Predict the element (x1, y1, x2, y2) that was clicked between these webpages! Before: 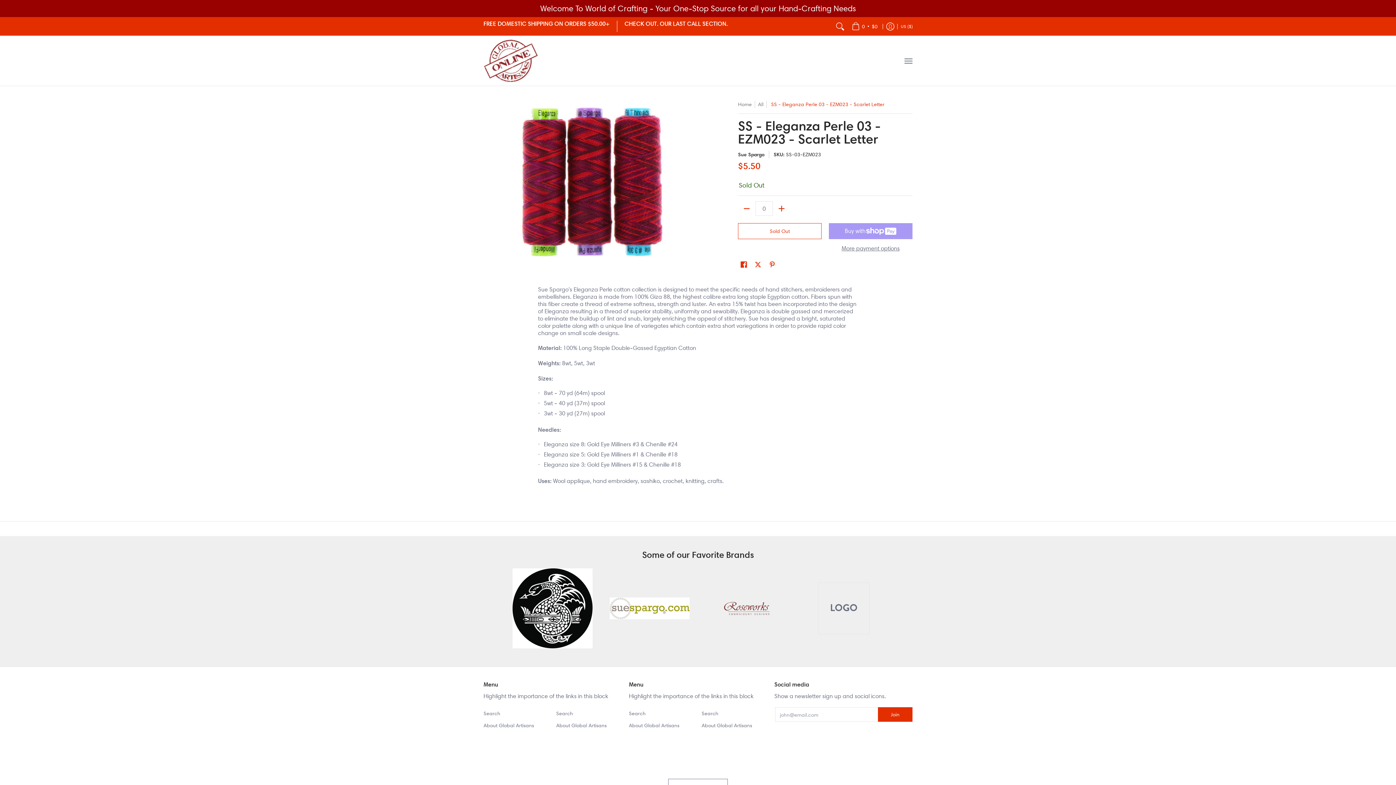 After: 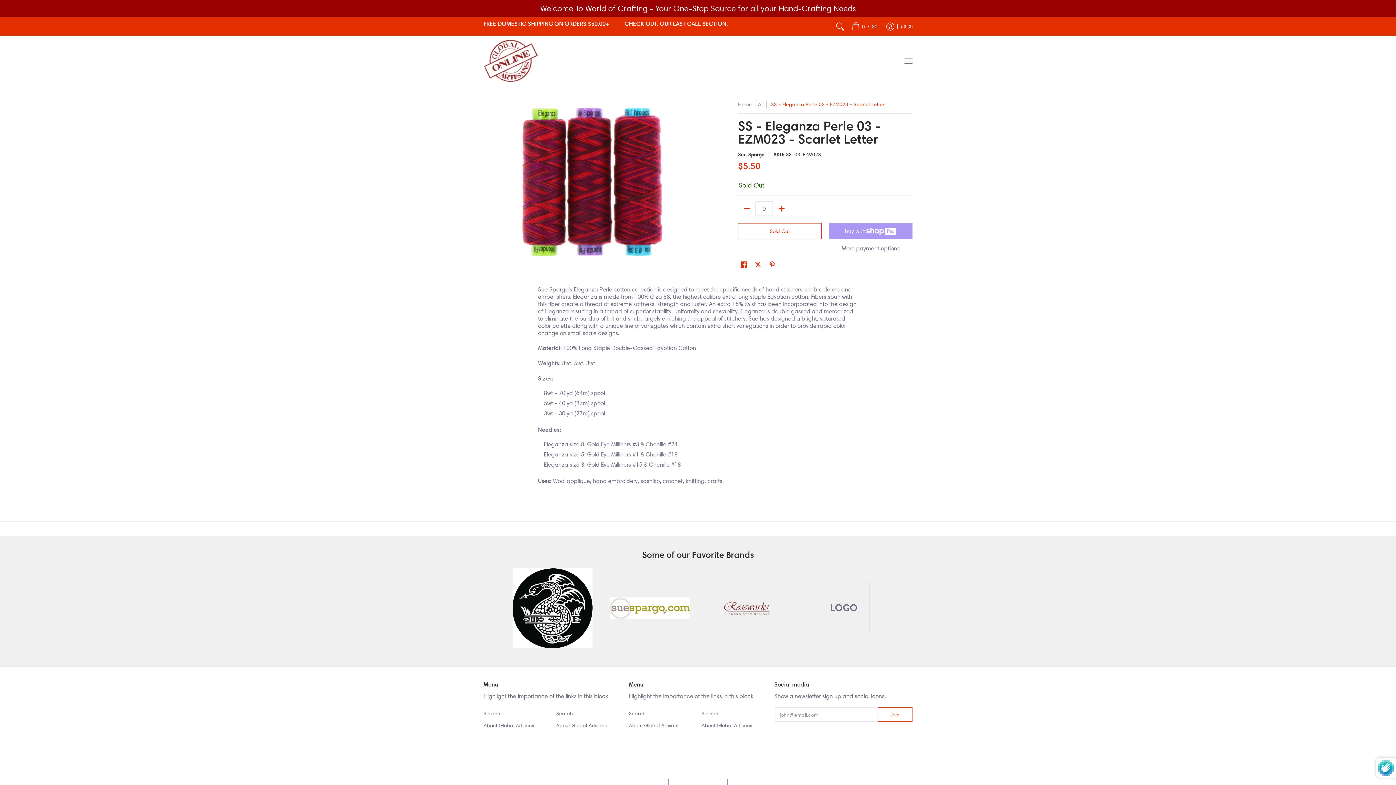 Action: label: Join bbox: (878, 707, 912, 722)